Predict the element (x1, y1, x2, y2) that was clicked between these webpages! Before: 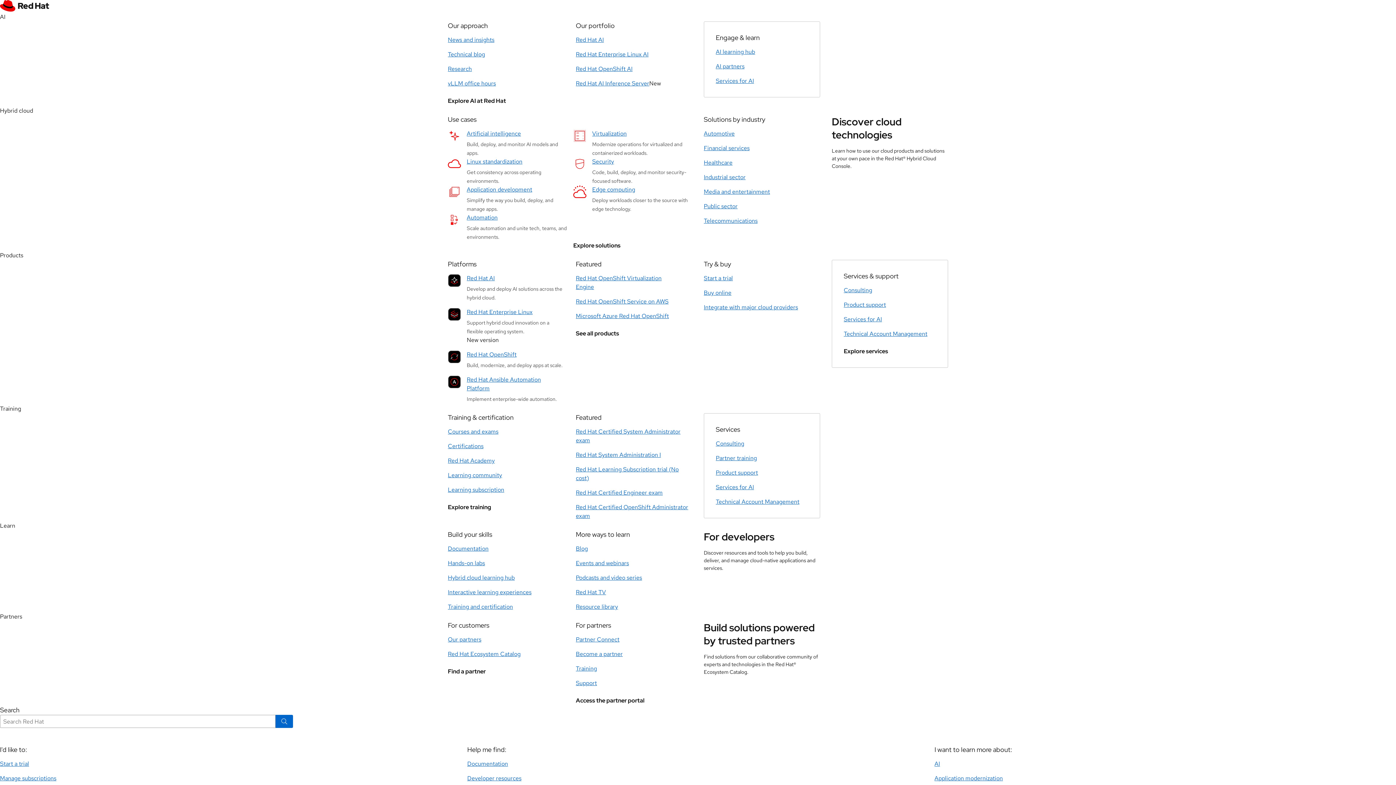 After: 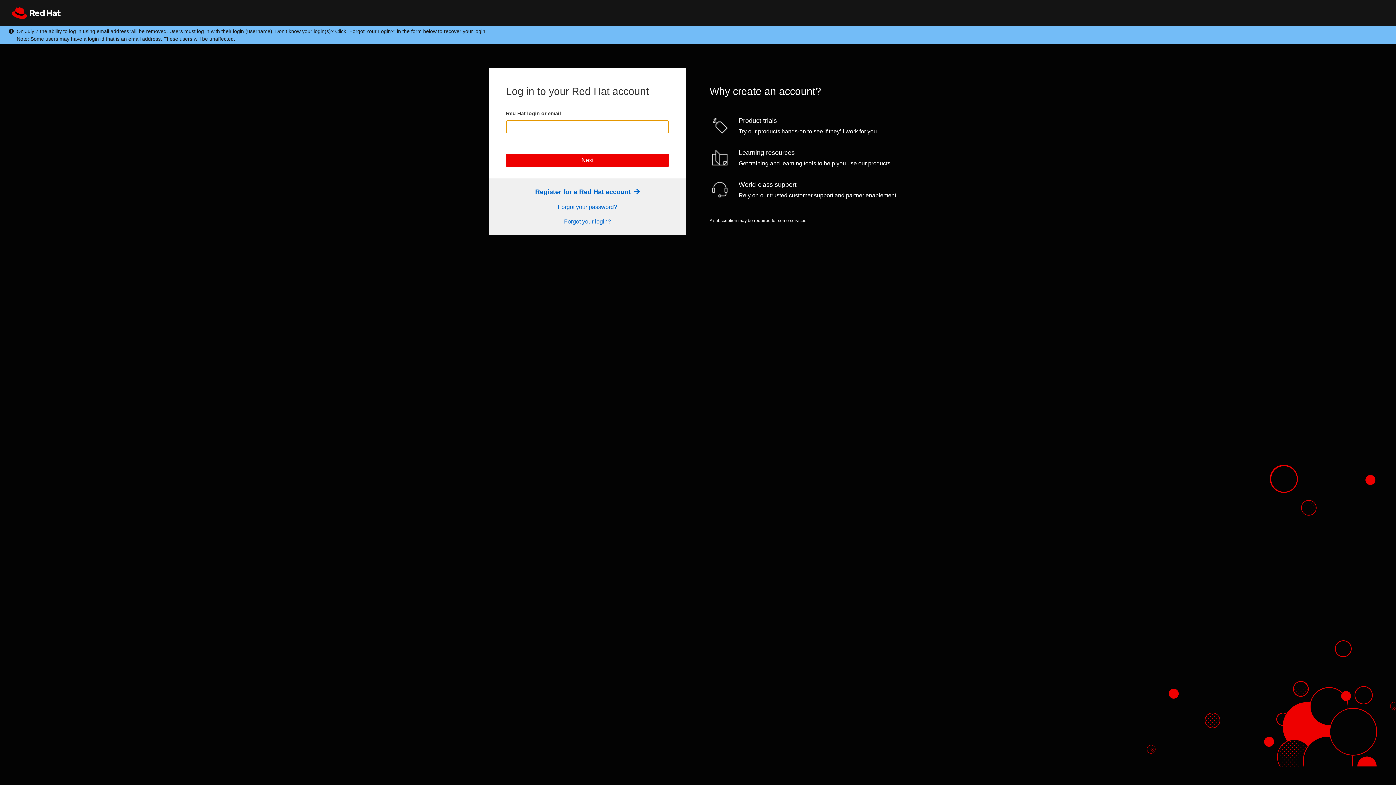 Action: label: Access the partner portal bbox: (576, 696, 644, 705)